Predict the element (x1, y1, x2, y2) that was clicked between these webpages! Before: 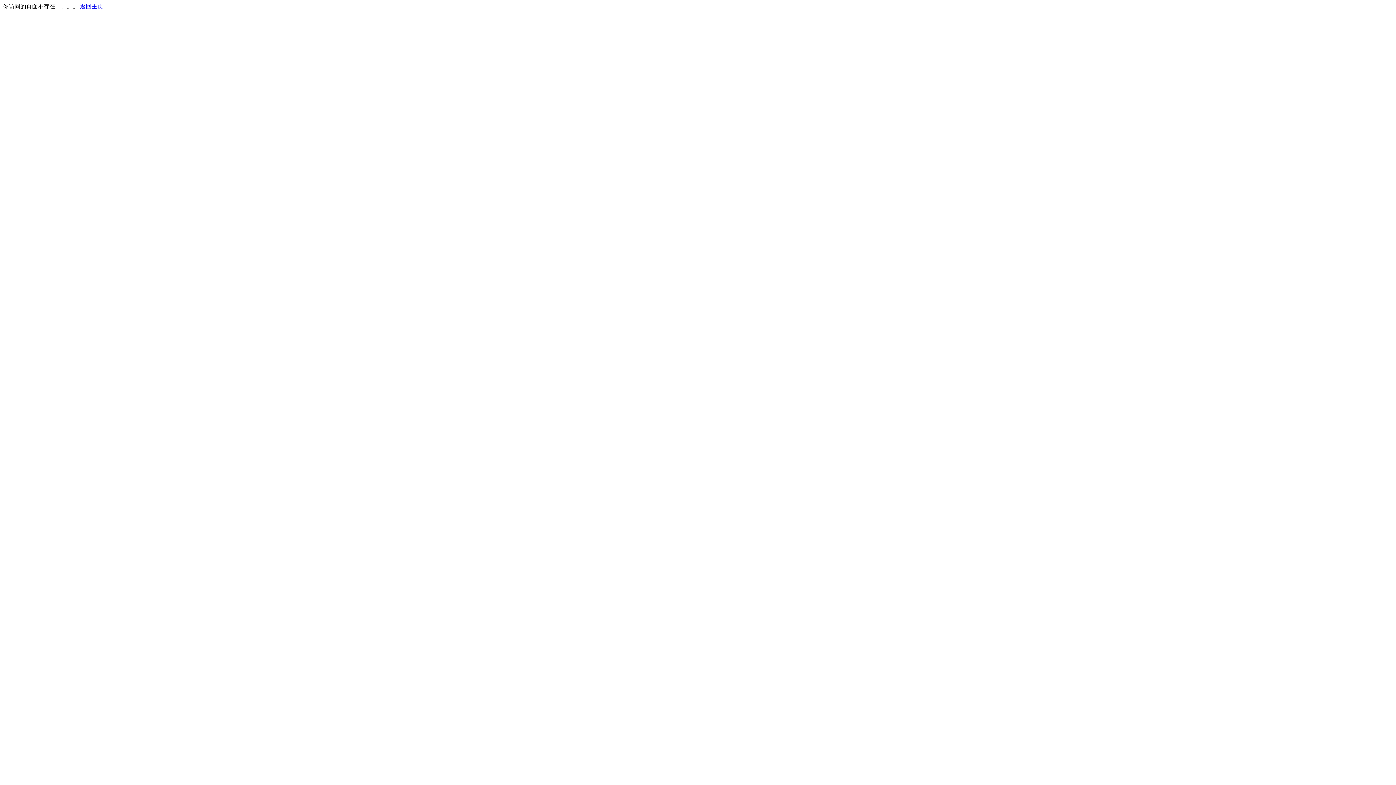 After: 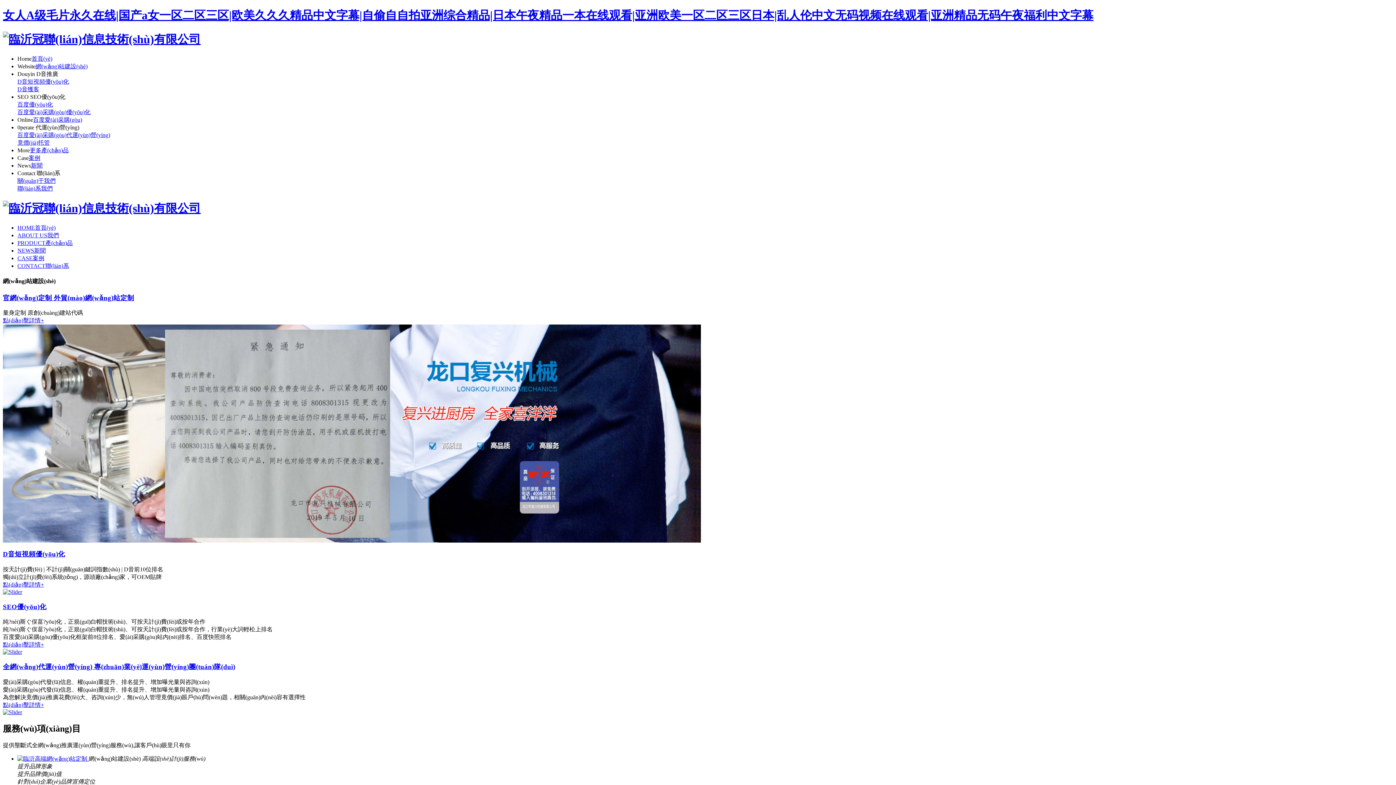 Action: label: 返回主页 bbox: (80, 3, 103, 9)